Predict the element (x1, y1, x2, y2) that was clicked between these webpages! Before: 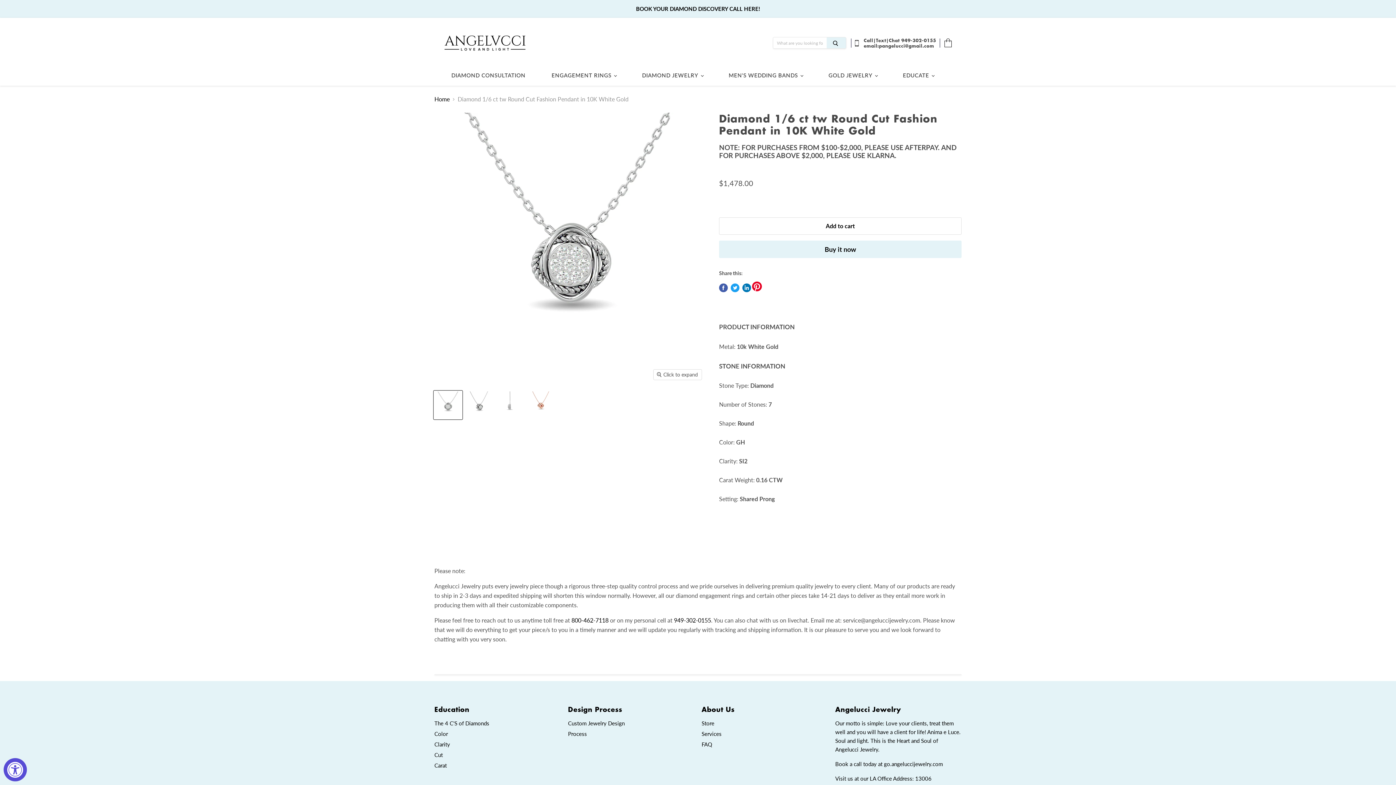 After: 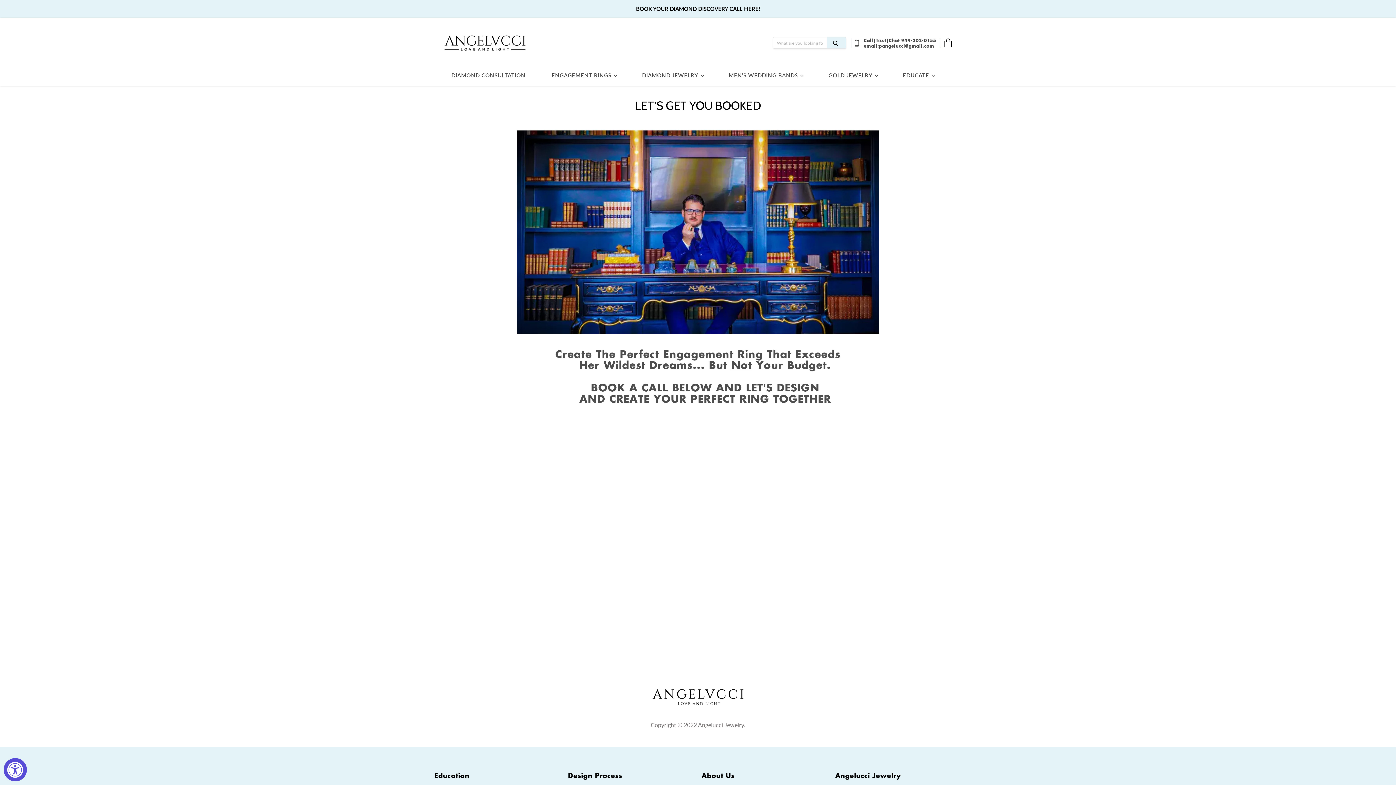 Action: label: DIAMOND CONSULTATION bbox: (446, 67, 531, 82)